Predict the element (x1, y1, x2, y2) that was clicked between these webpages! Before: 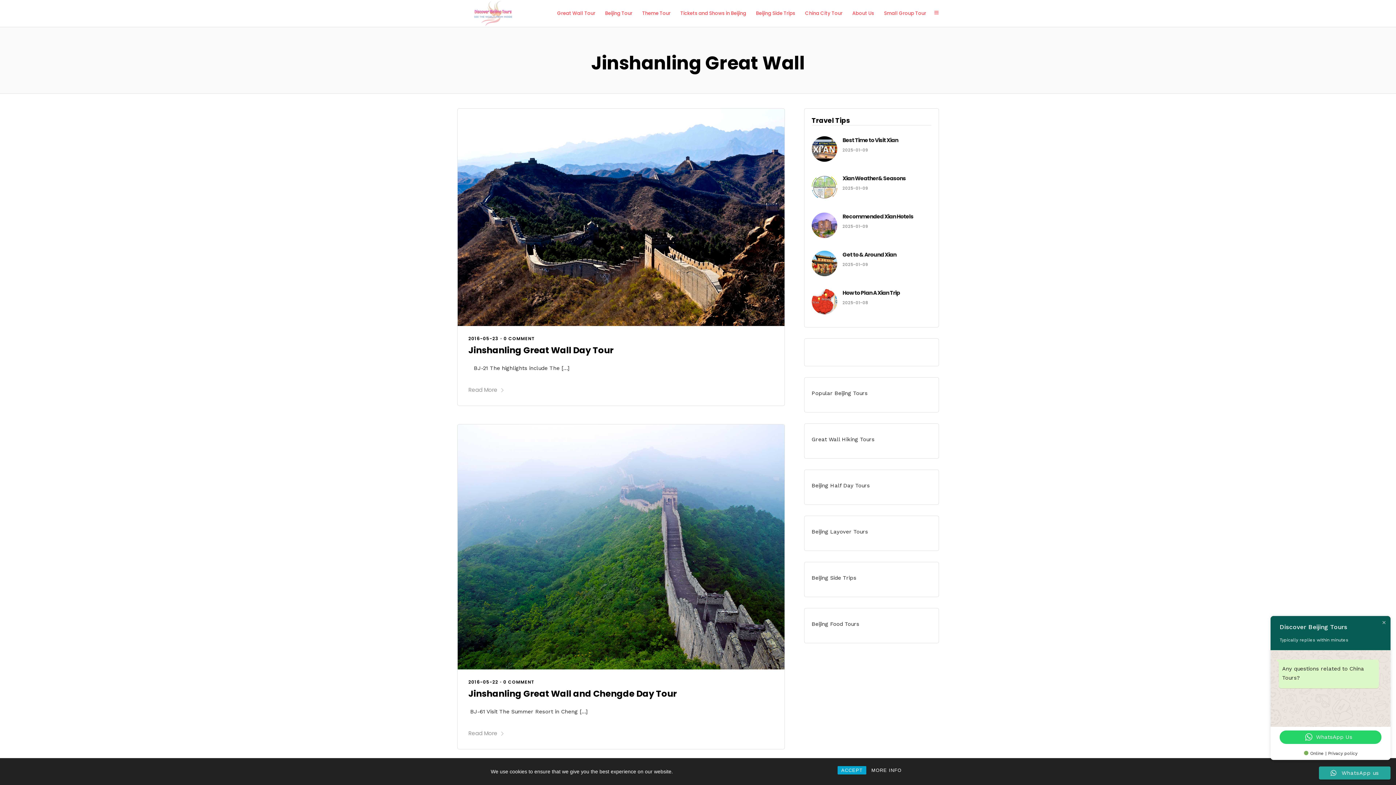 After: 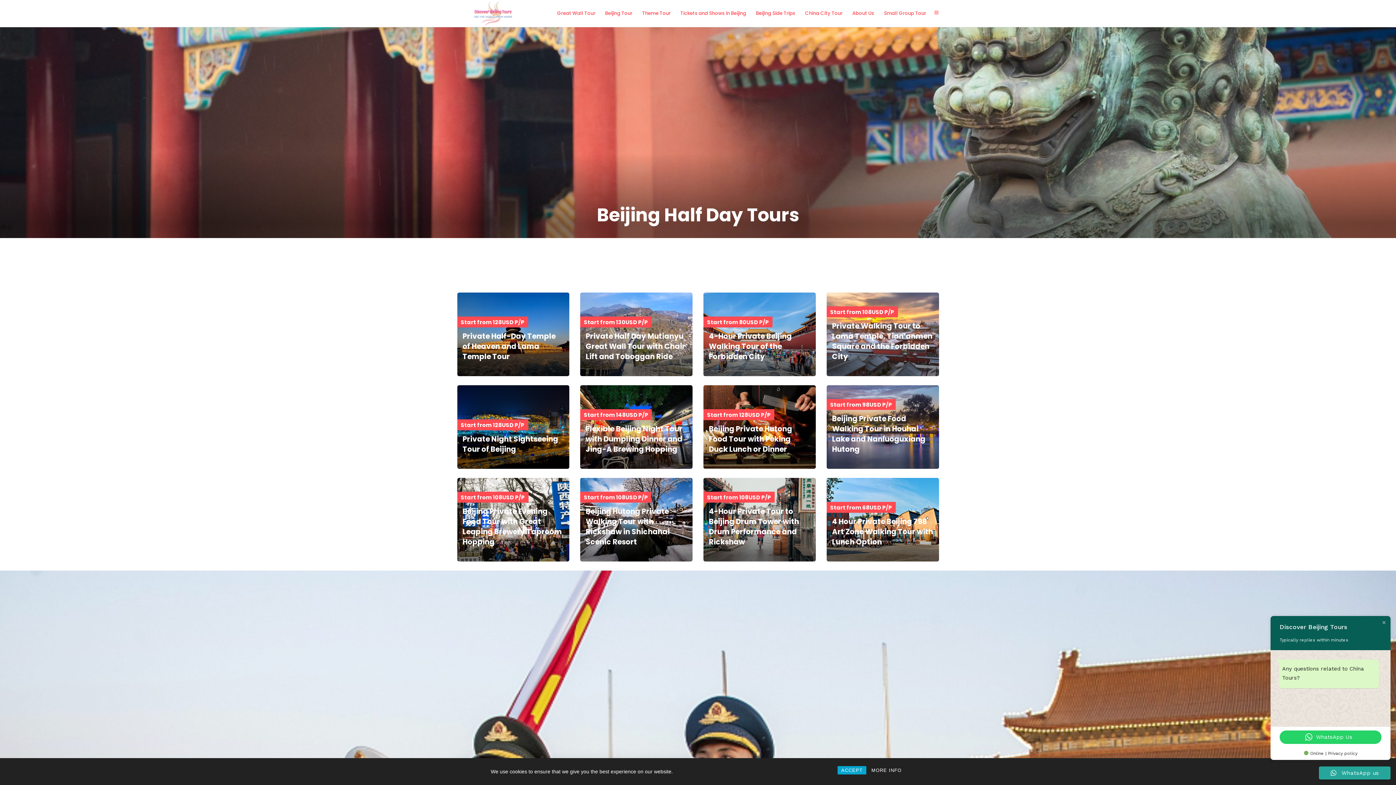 Action: label: Beijing Half Day Tours bbox: (811, 482, 870, 488)